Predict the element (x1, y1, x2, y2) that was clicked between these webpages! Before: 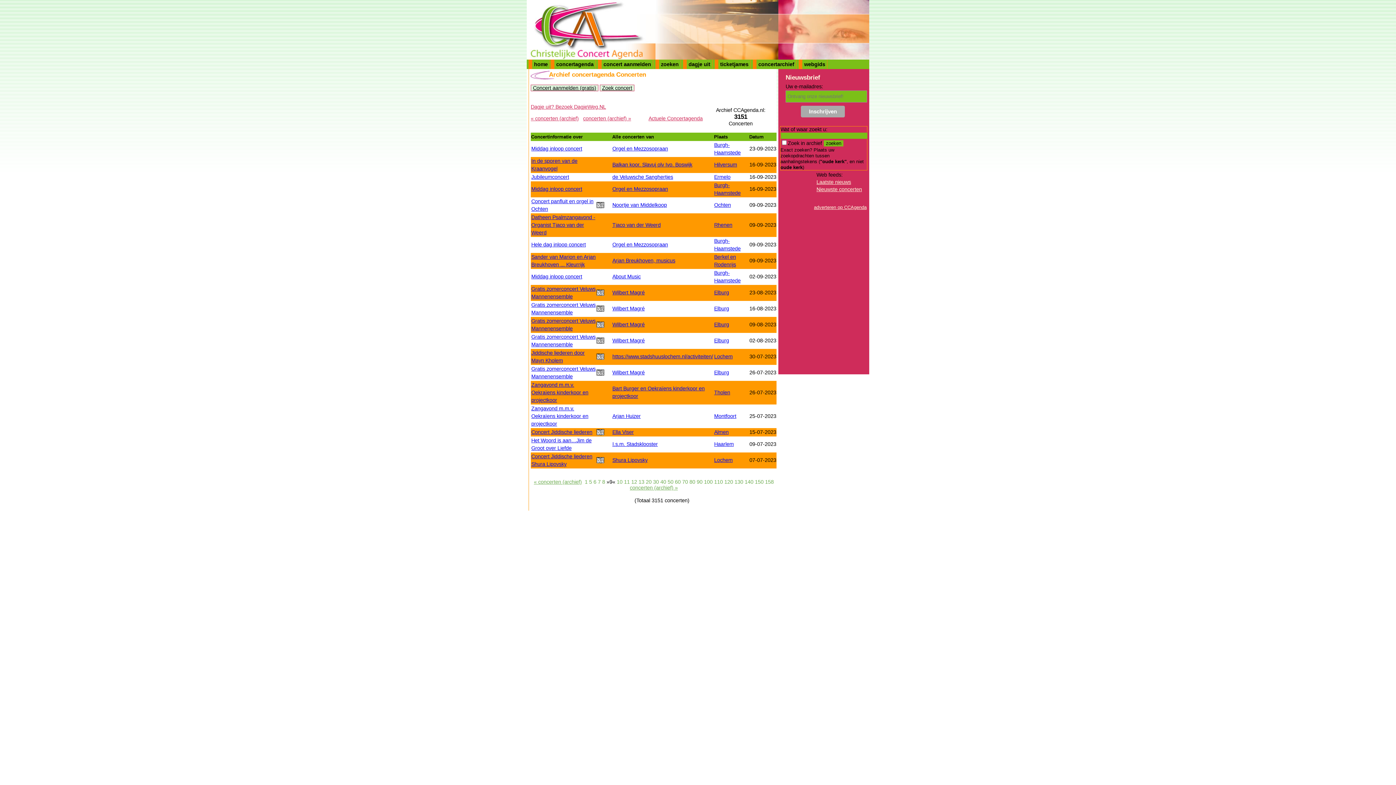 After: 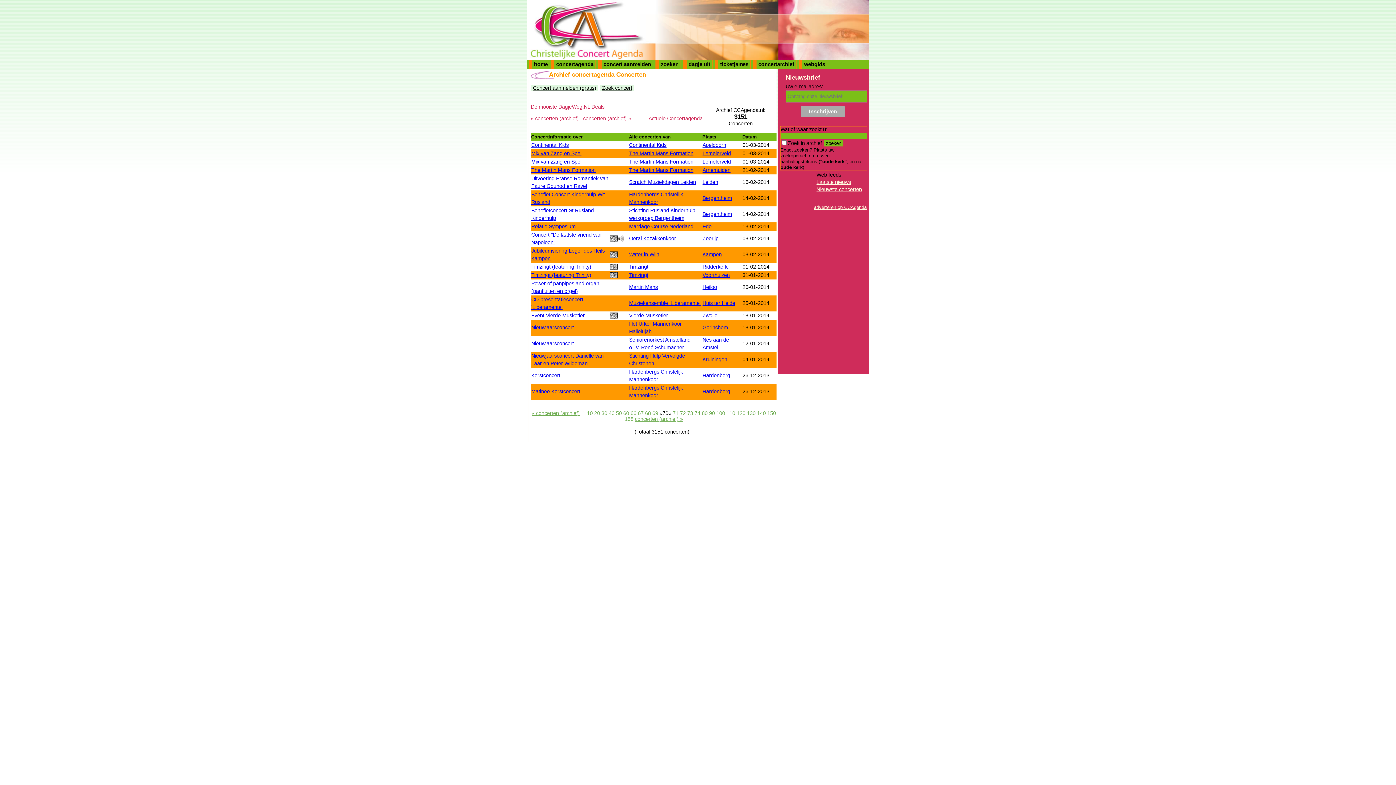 Action: bbox: (682, 479, 688, 485) label: 70